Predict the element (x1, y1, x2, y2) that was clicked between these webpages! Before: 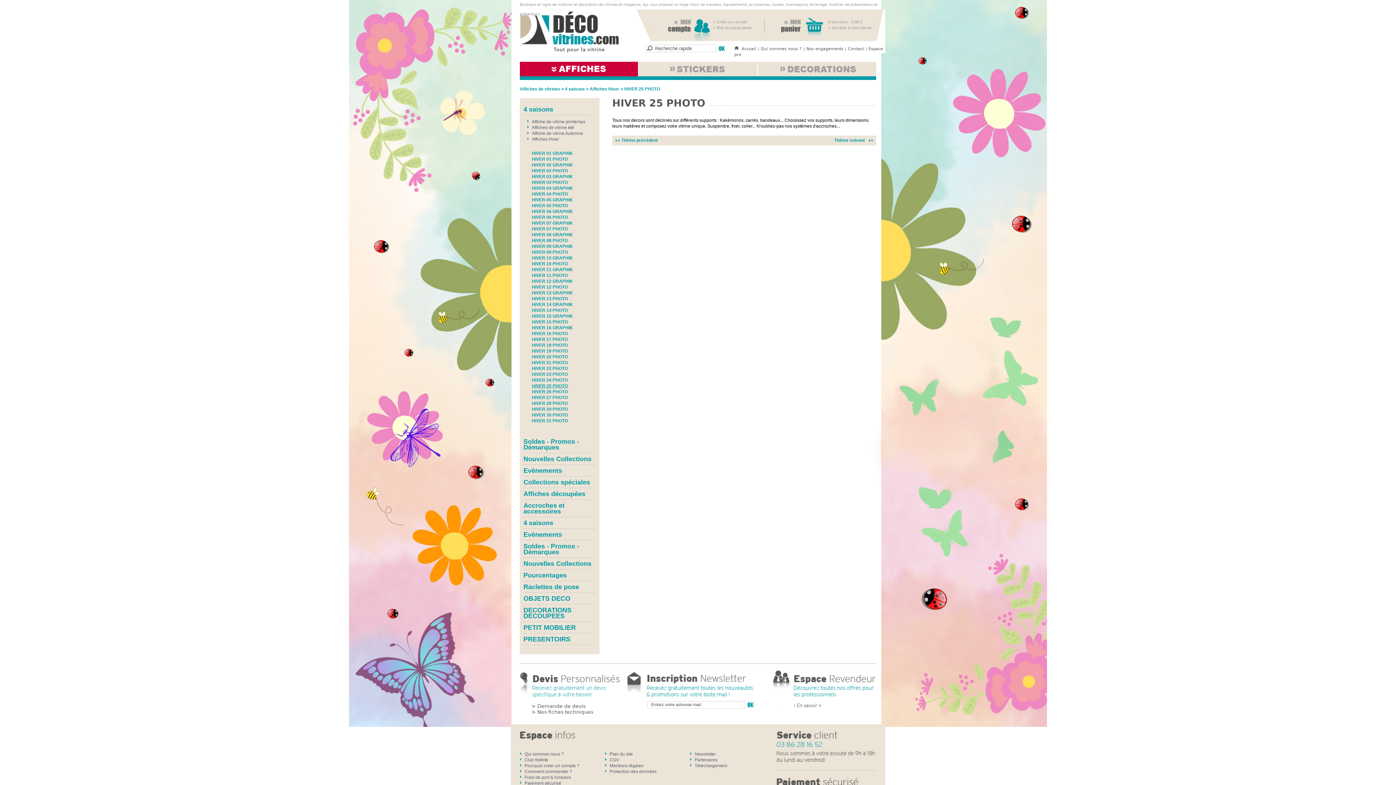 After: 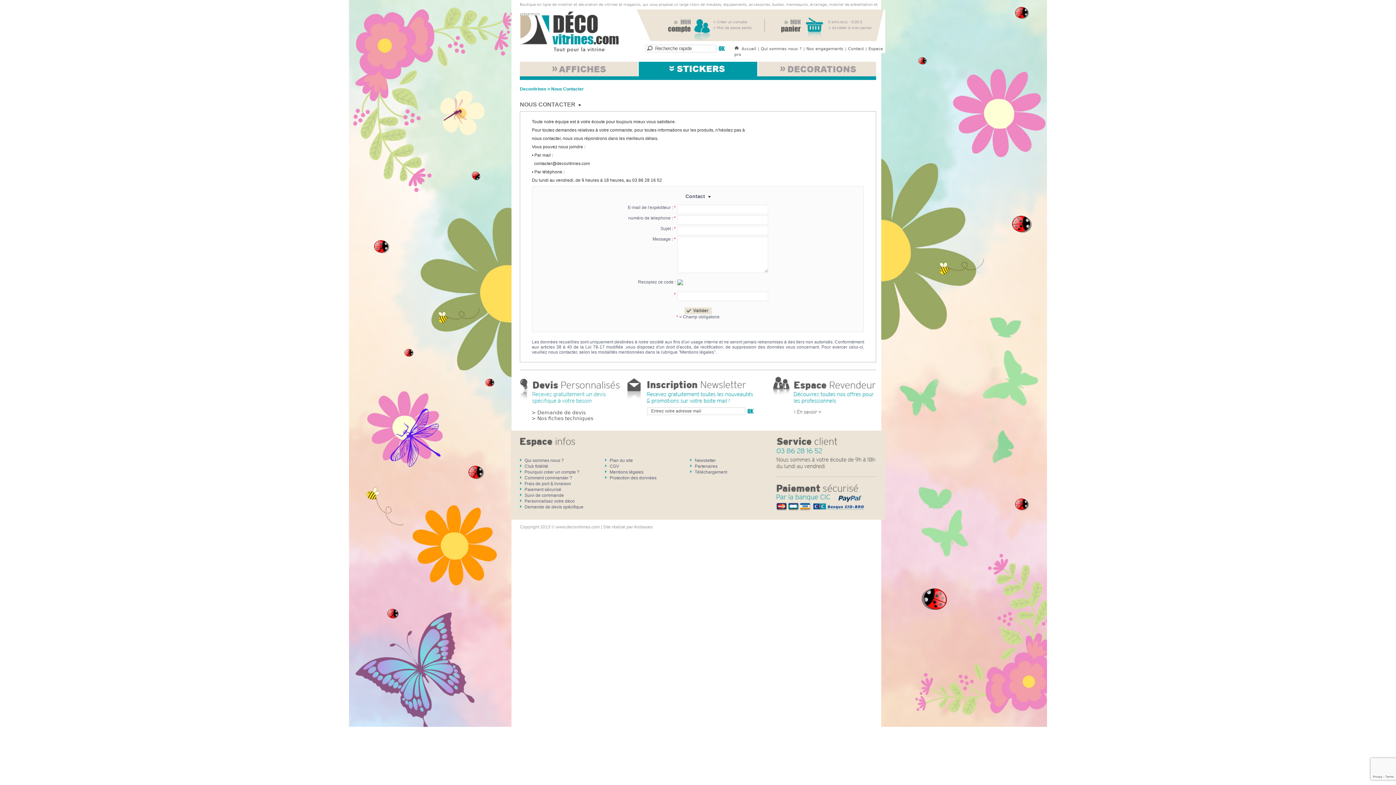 Action: bbox: (848, 46, 864, 51) label: Contact